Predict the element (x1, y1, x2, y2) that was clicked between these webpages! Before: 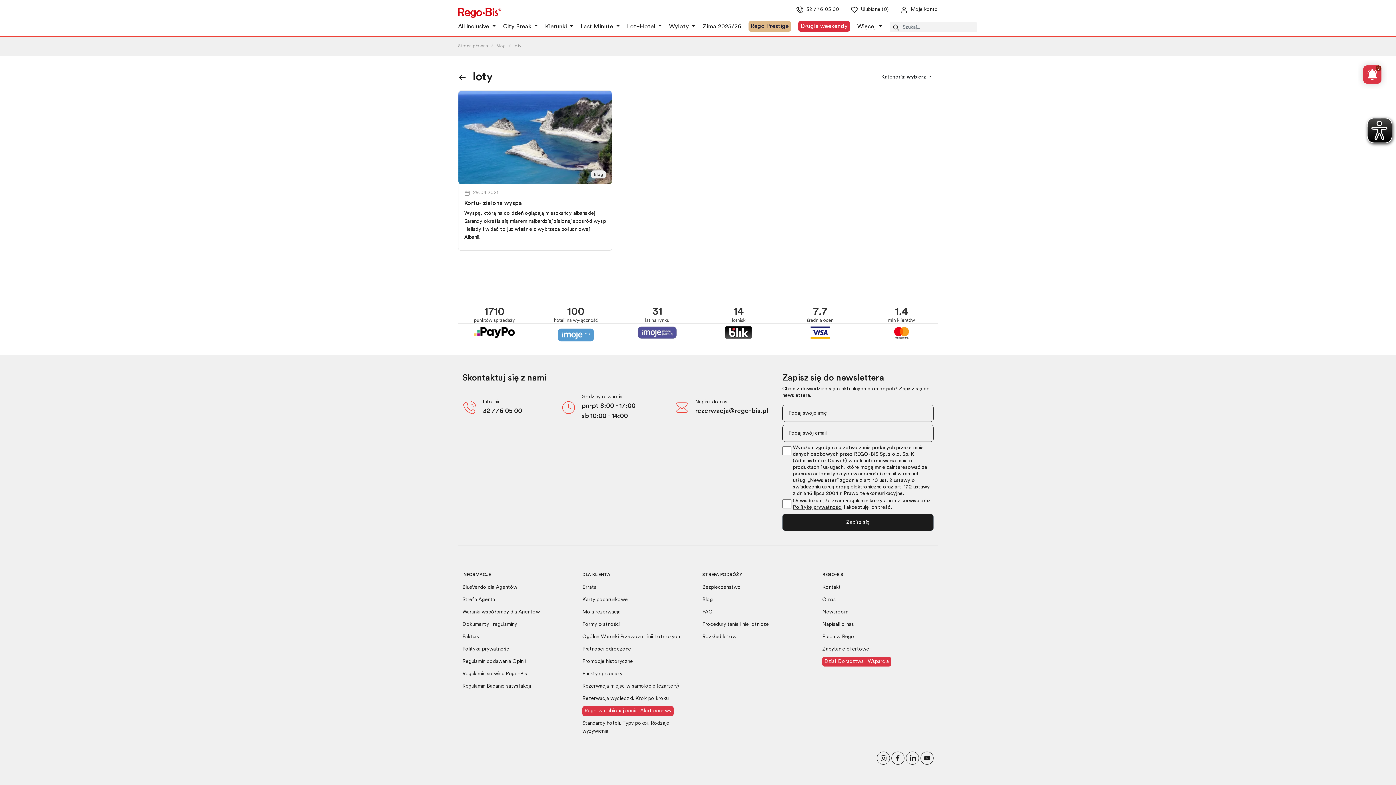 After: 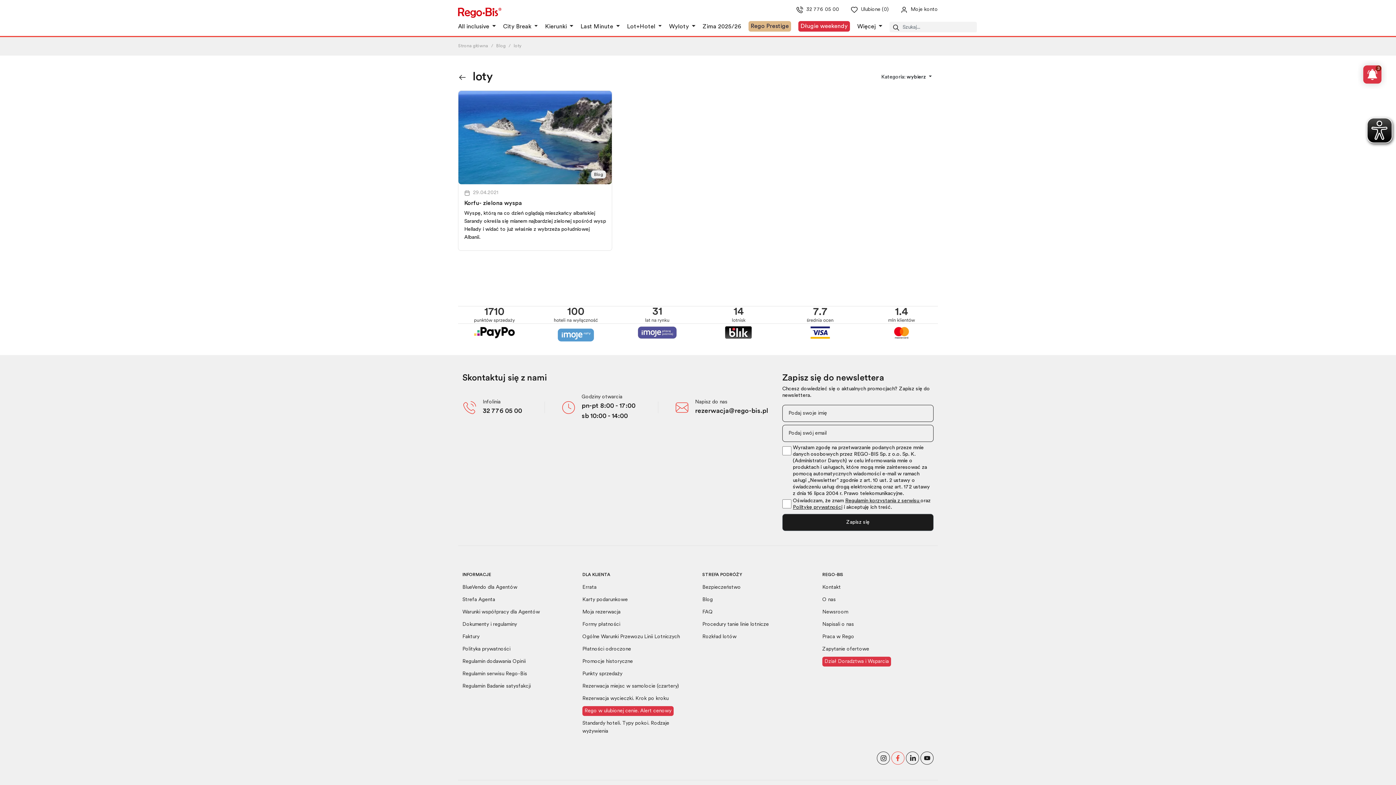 Action: bbox: (891, 755, 904, 760)